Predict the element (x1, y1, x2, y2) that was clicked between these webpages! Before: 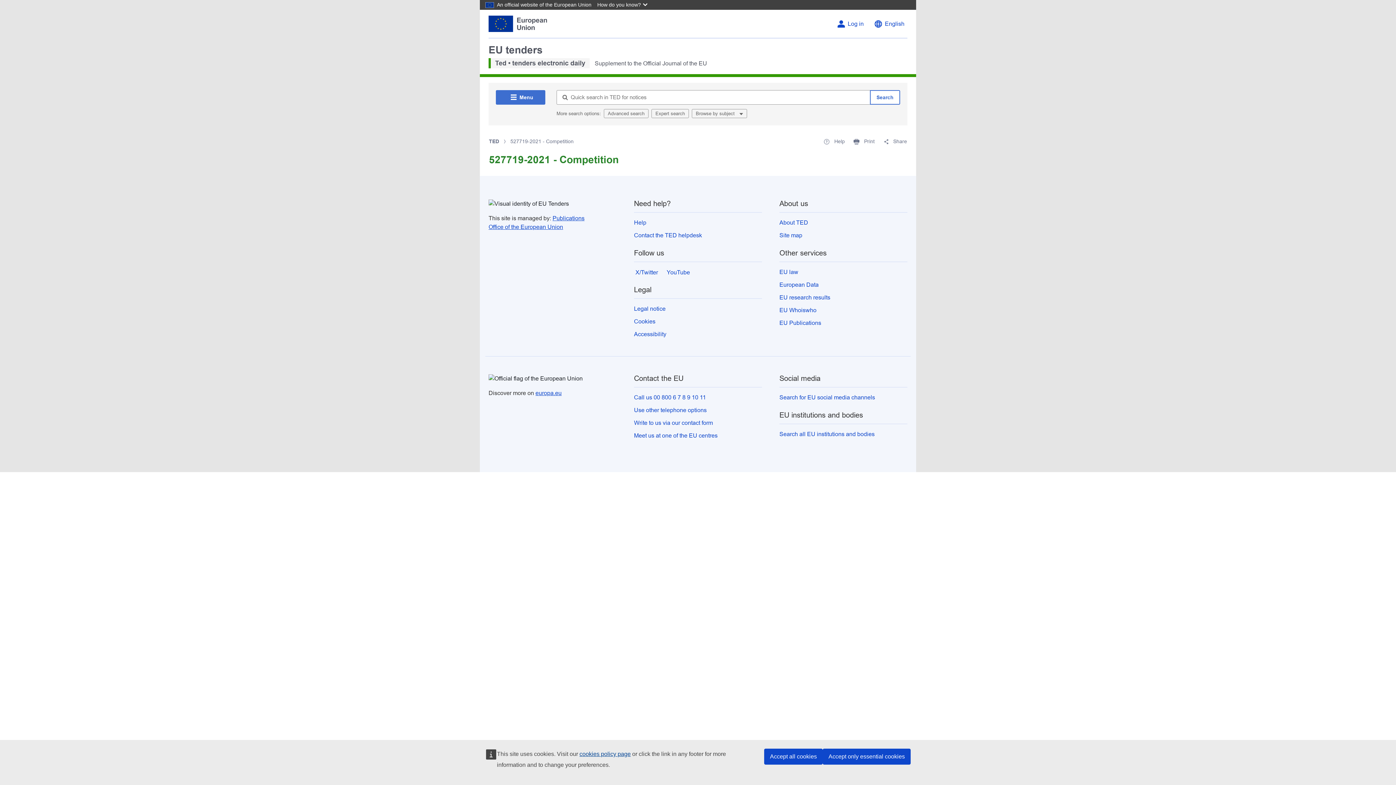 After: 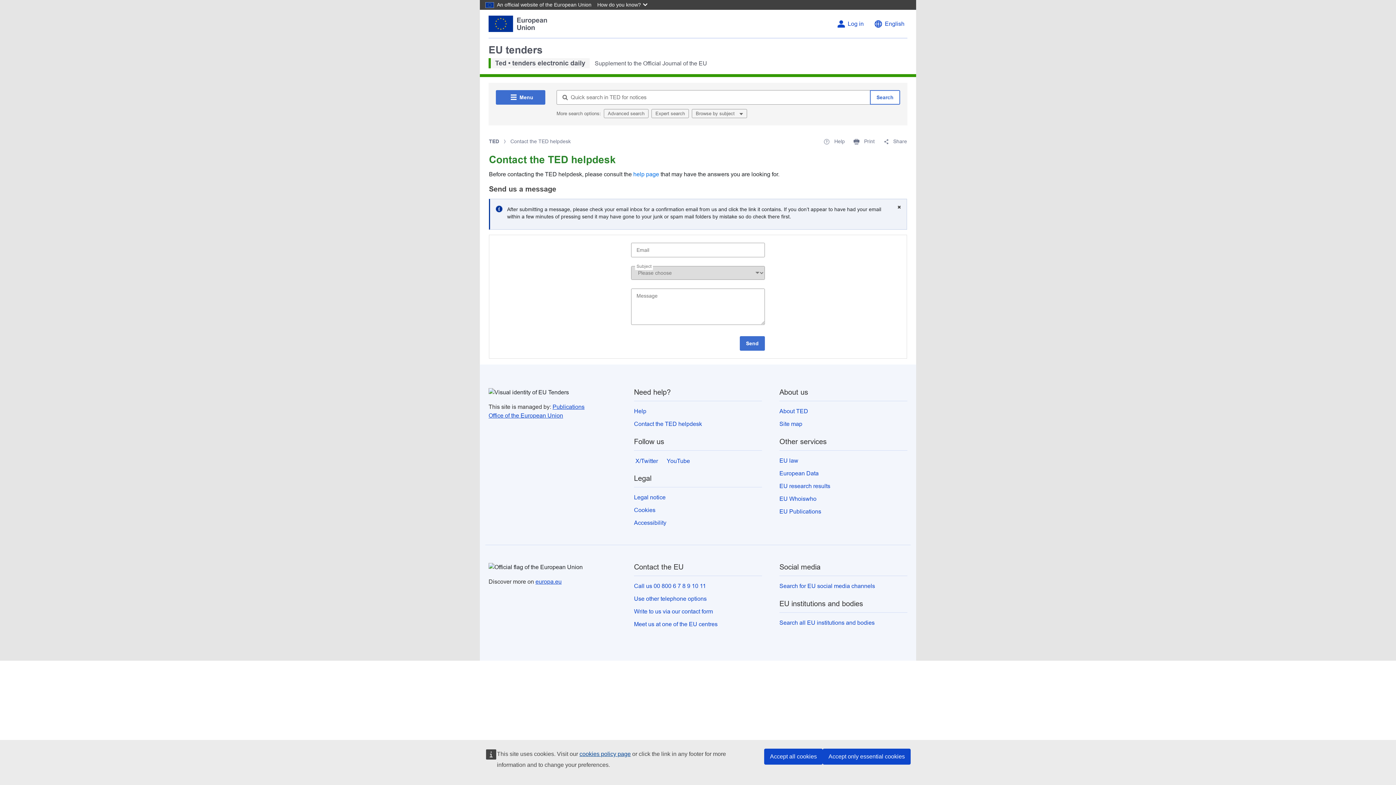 Action: label: Contact the TED helpdesk bbox: (634, 232, 702, 238)